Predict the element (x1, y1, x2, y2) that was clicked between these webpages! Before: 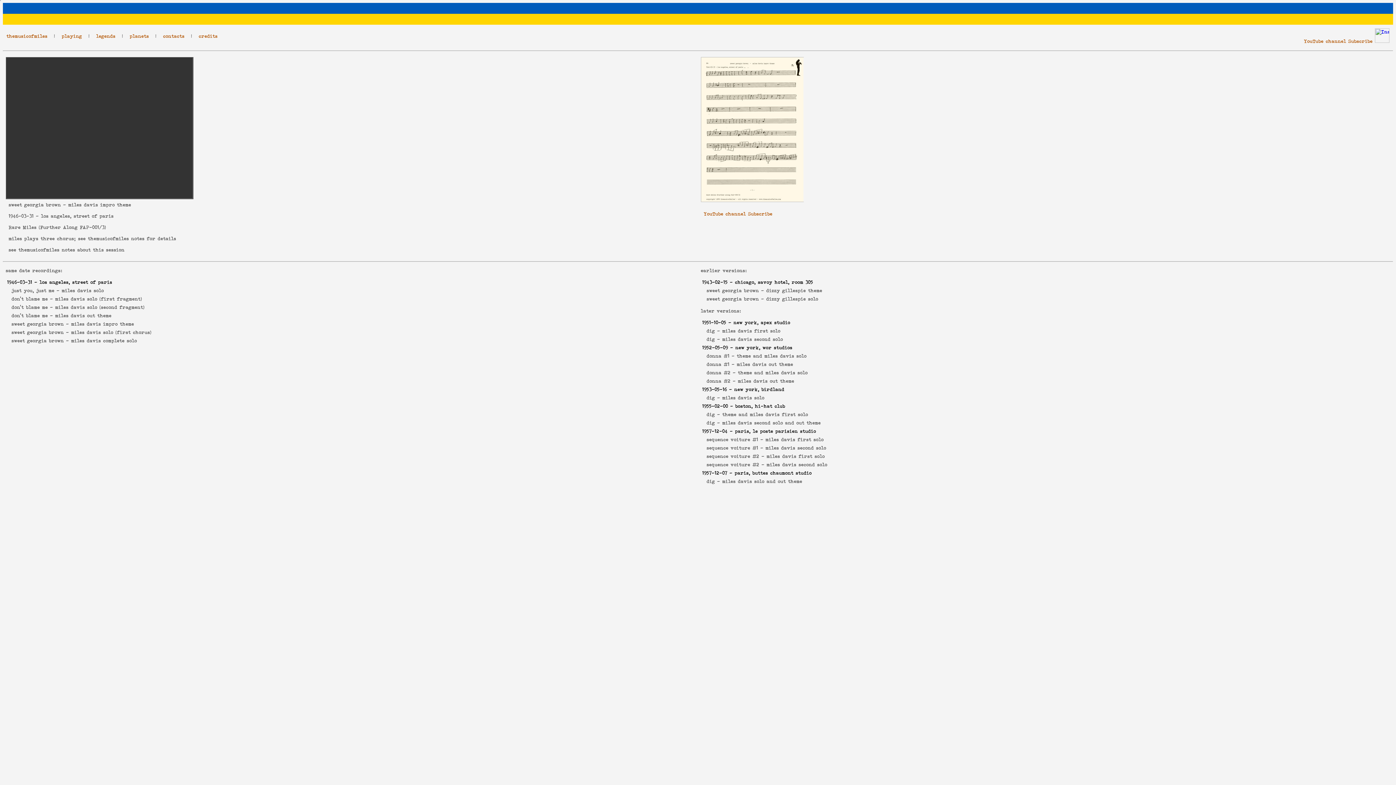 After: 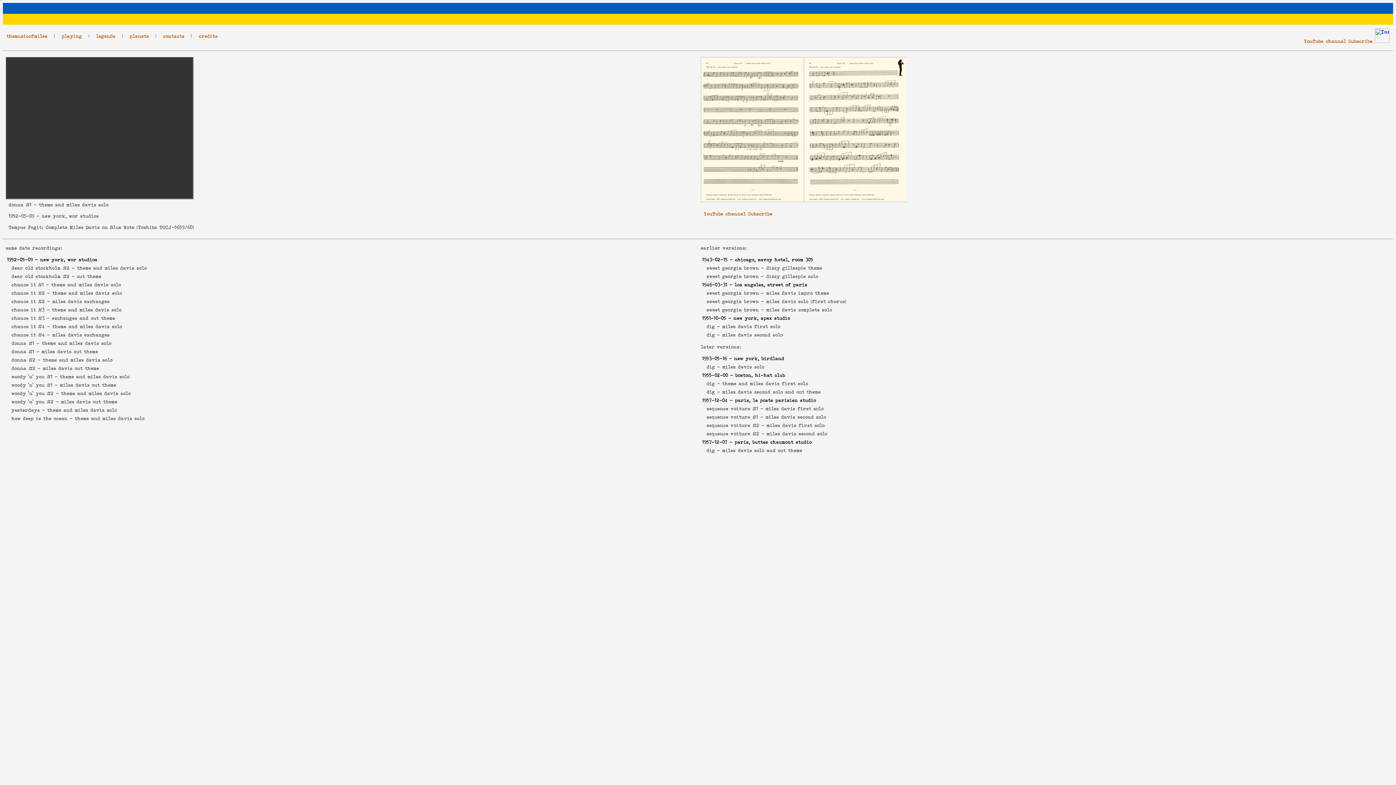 Action: label: theme and miles davis solo bbox: (737, 353, 806, 358)